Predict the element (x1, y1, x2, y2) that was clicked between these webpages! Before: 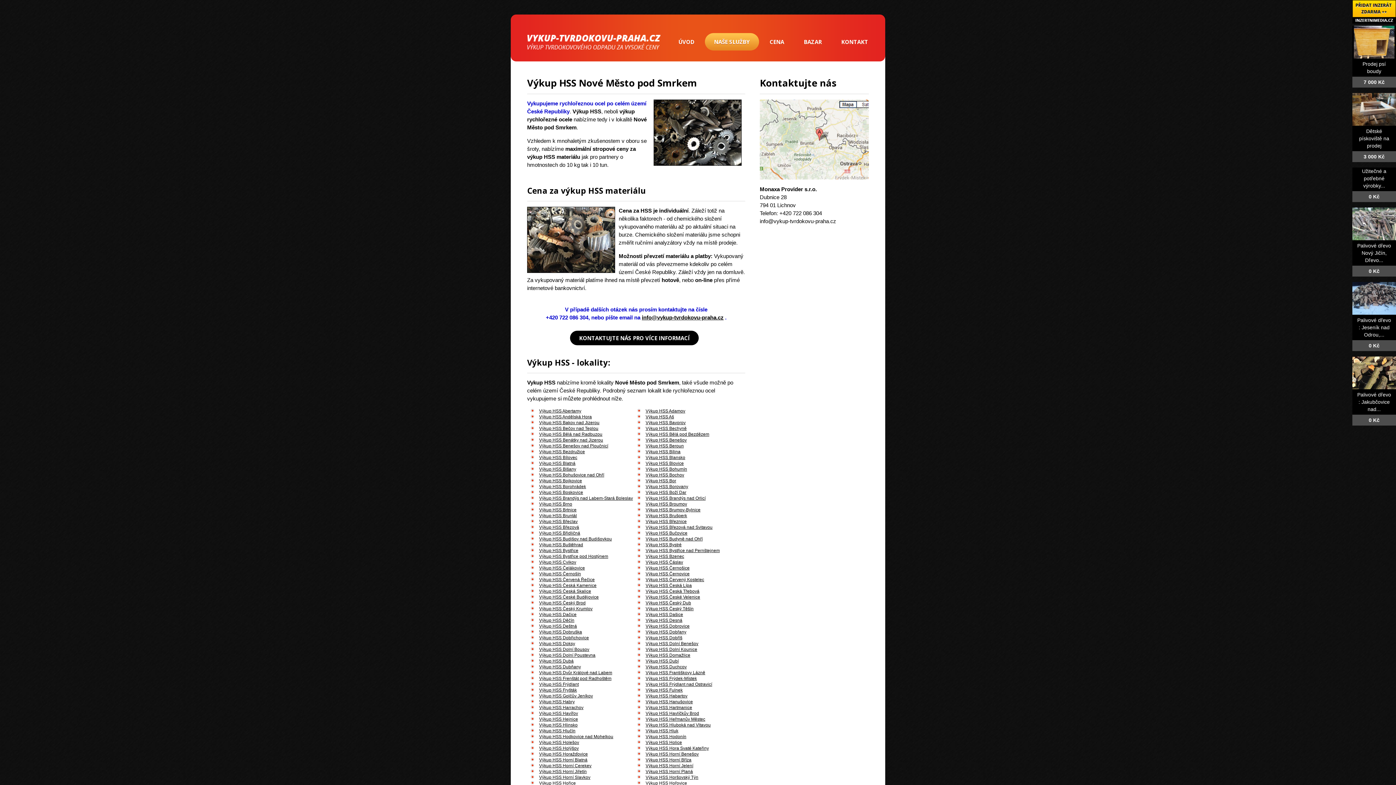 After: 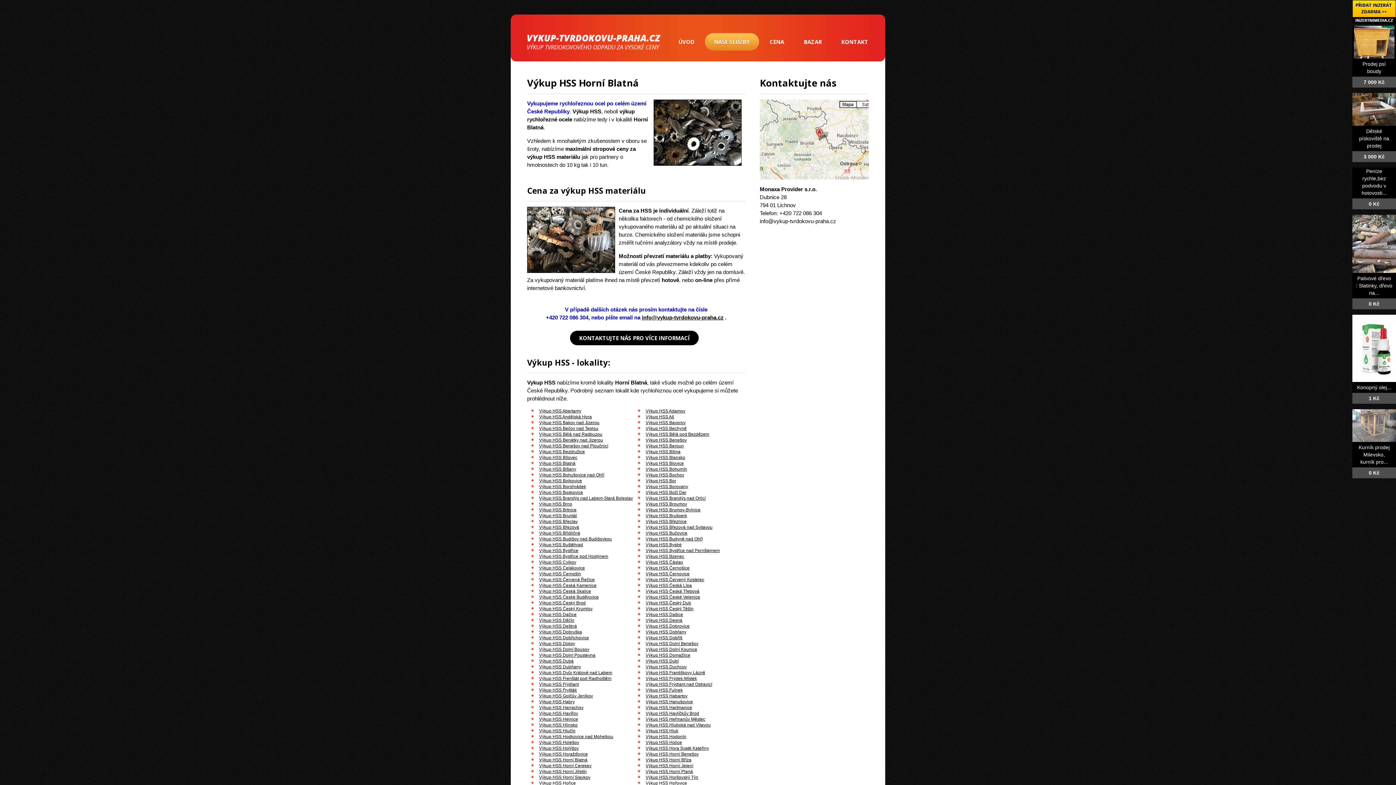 Action: label: Výkup HSS Horní Blatná bbox: (539, 757, 587, 762)